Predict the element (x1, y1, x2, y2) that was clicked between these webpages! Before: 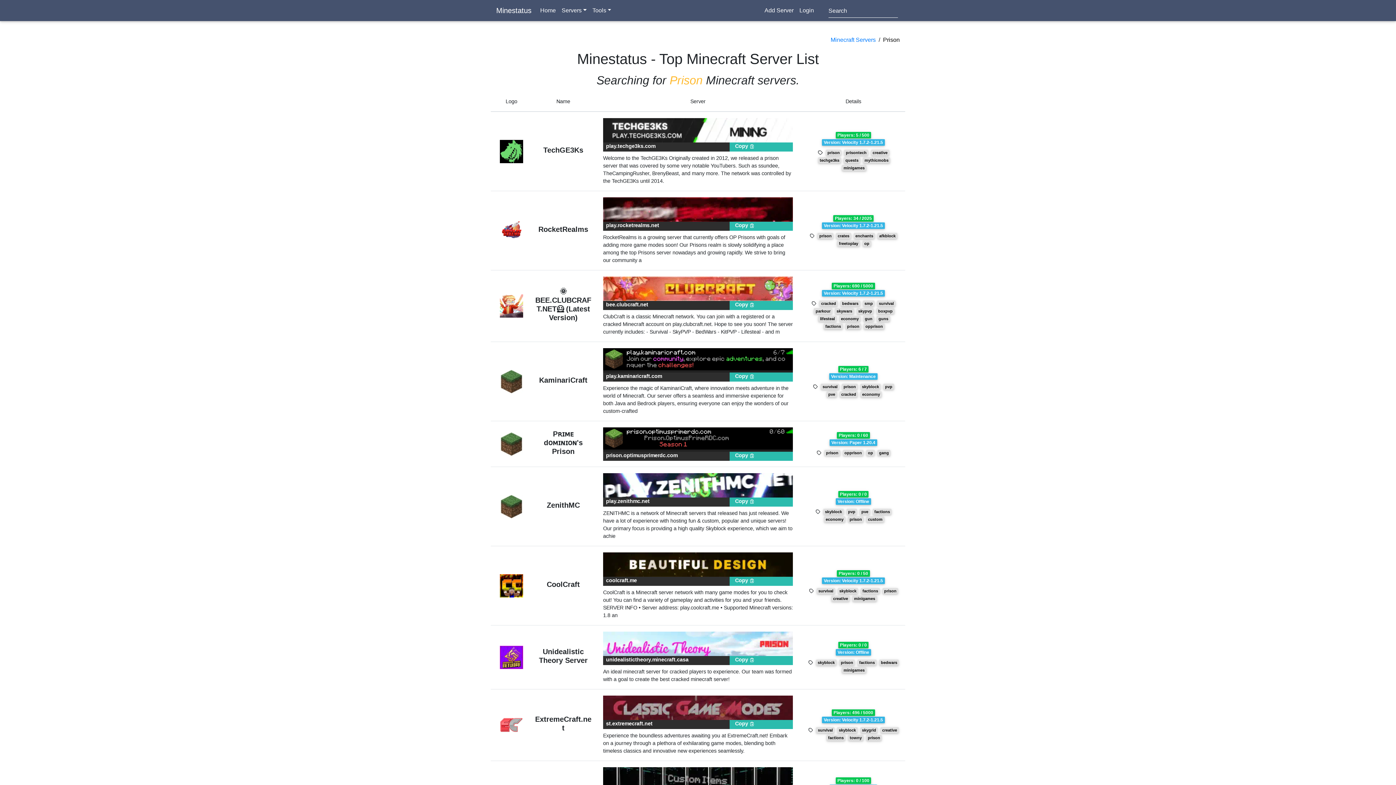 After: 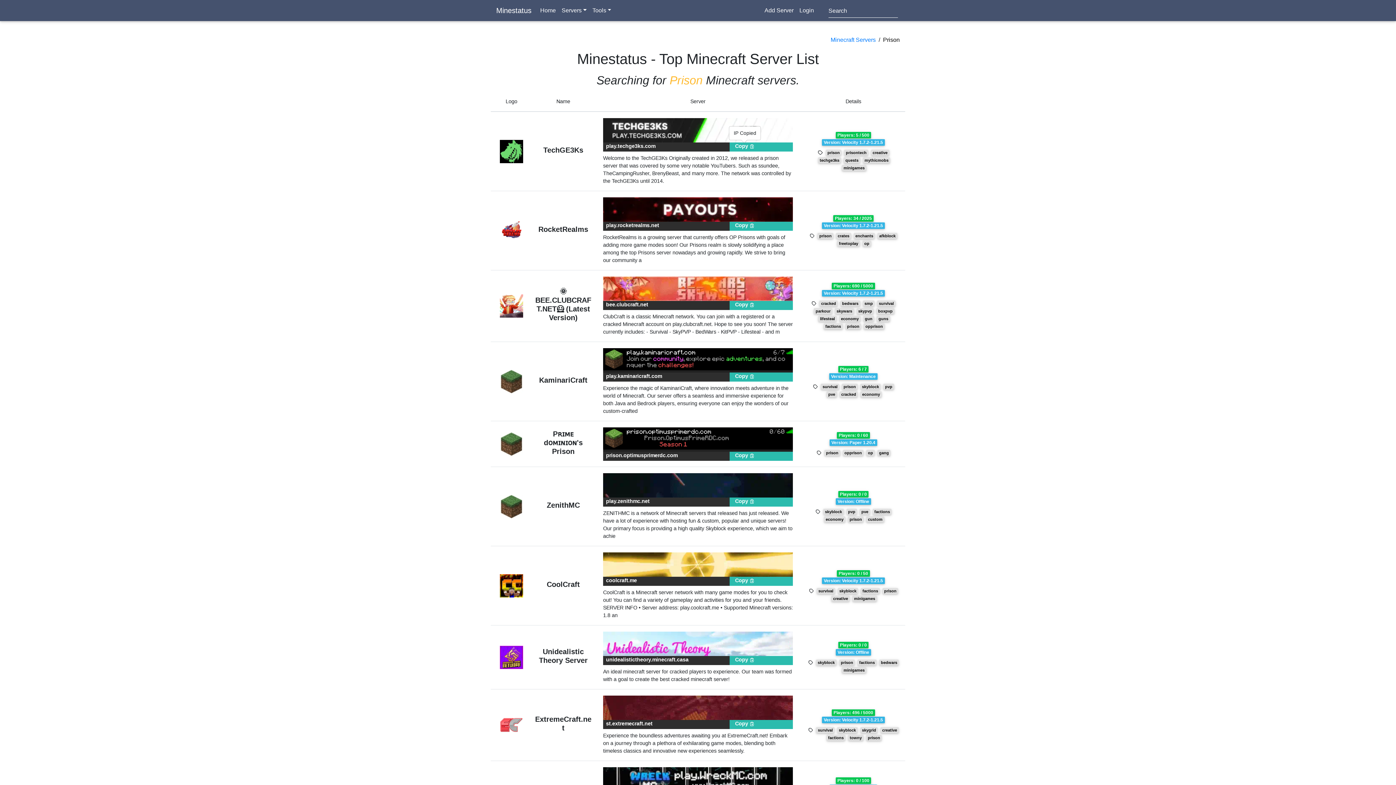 Action: bbox: (735, 143, 755, 149) label: Copy 